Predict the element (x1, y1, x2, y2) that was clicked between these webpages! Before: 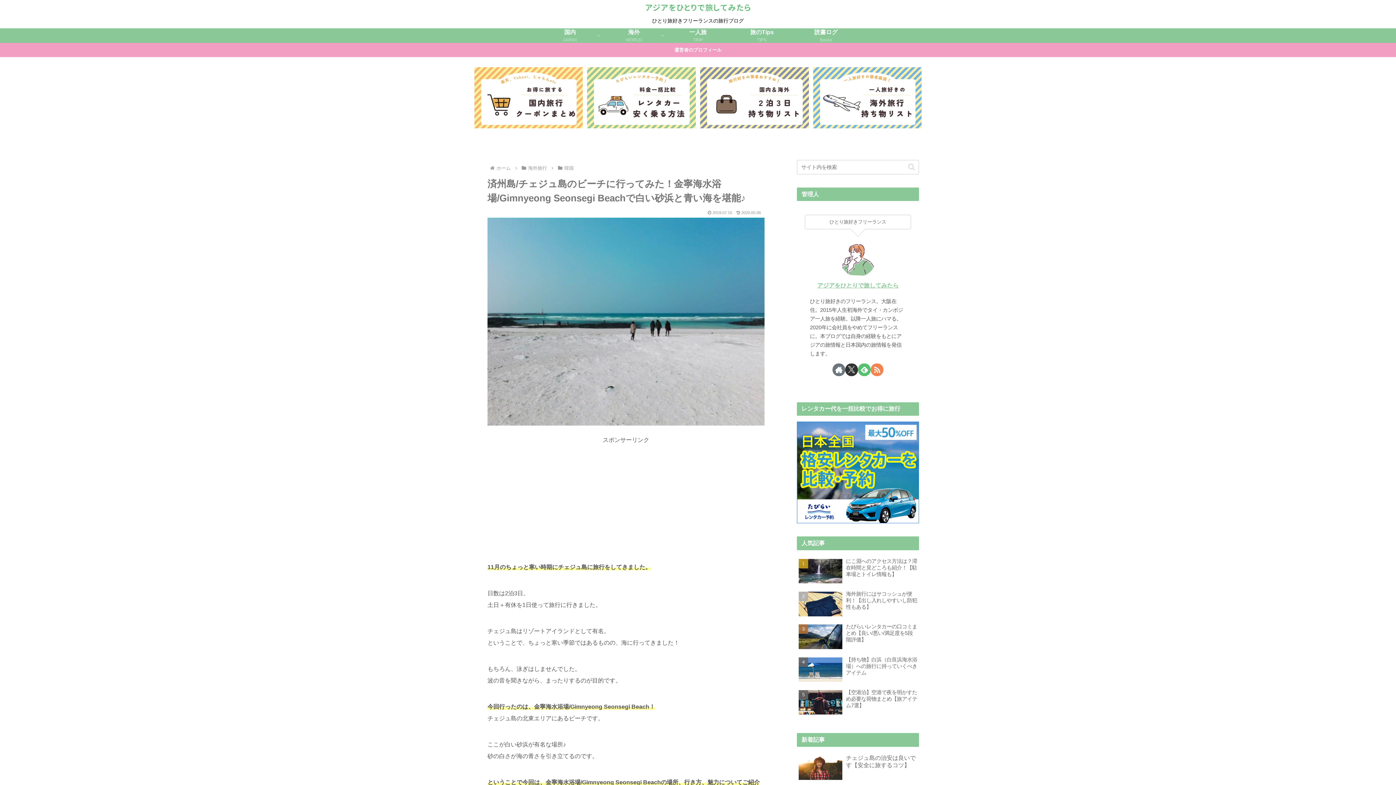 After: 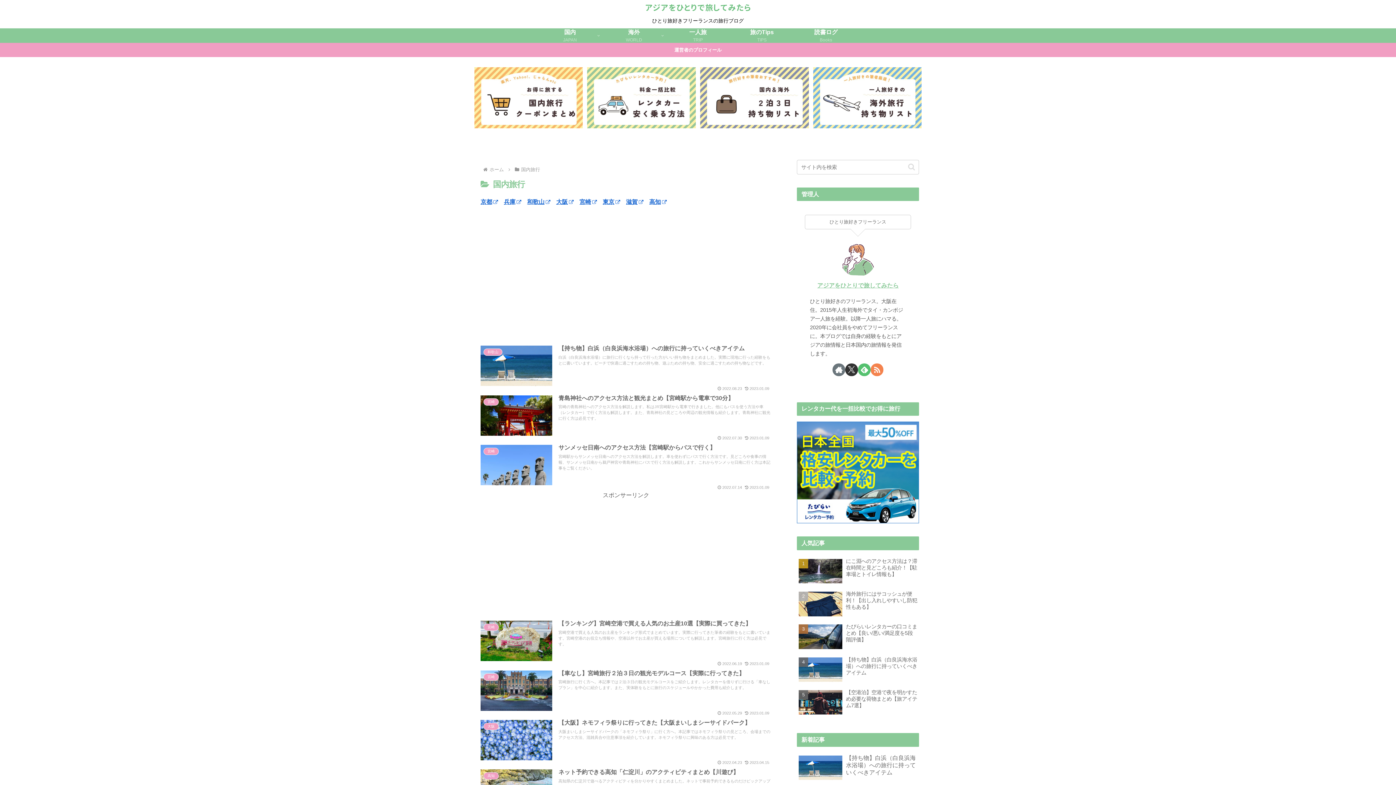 Action: bbox: (538, 28, 602, 42) label: 国内
JAPAN